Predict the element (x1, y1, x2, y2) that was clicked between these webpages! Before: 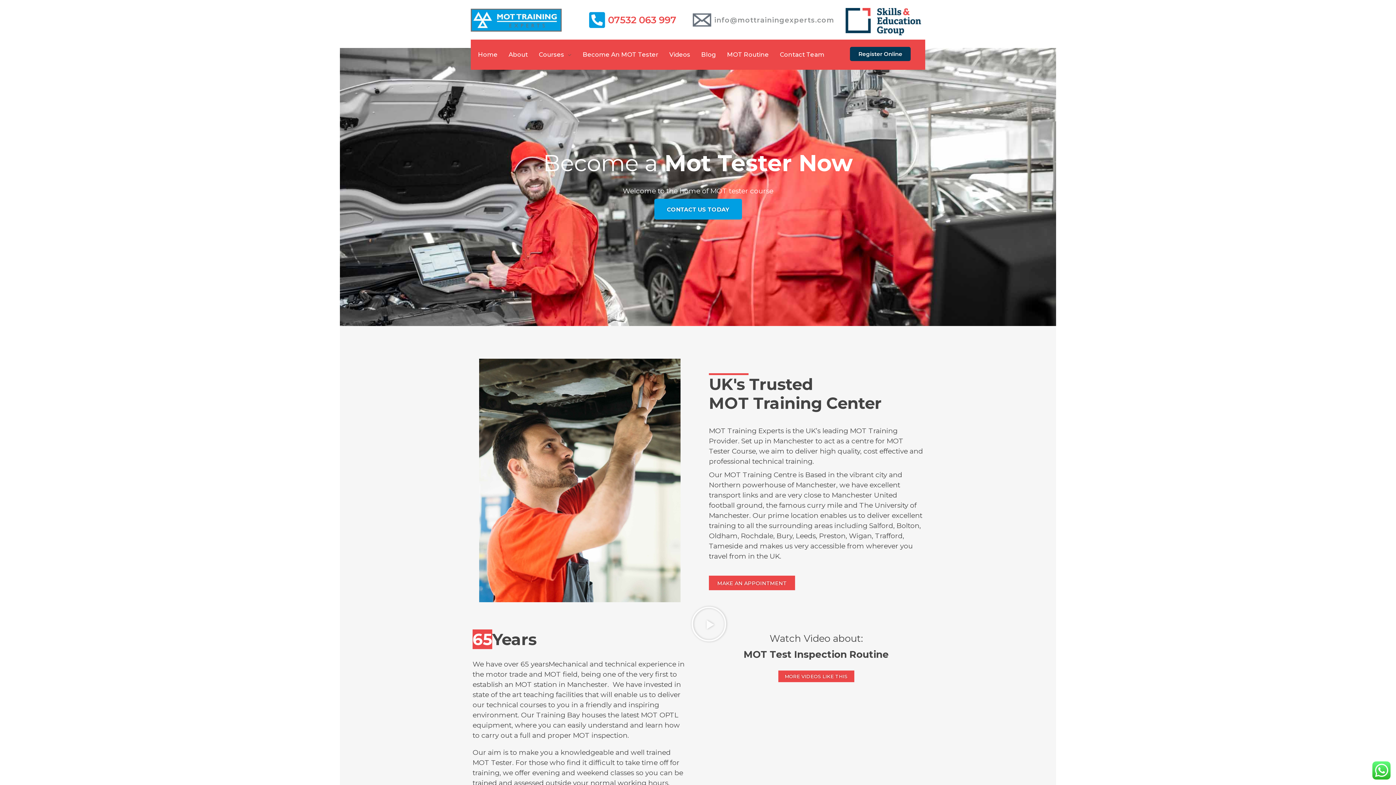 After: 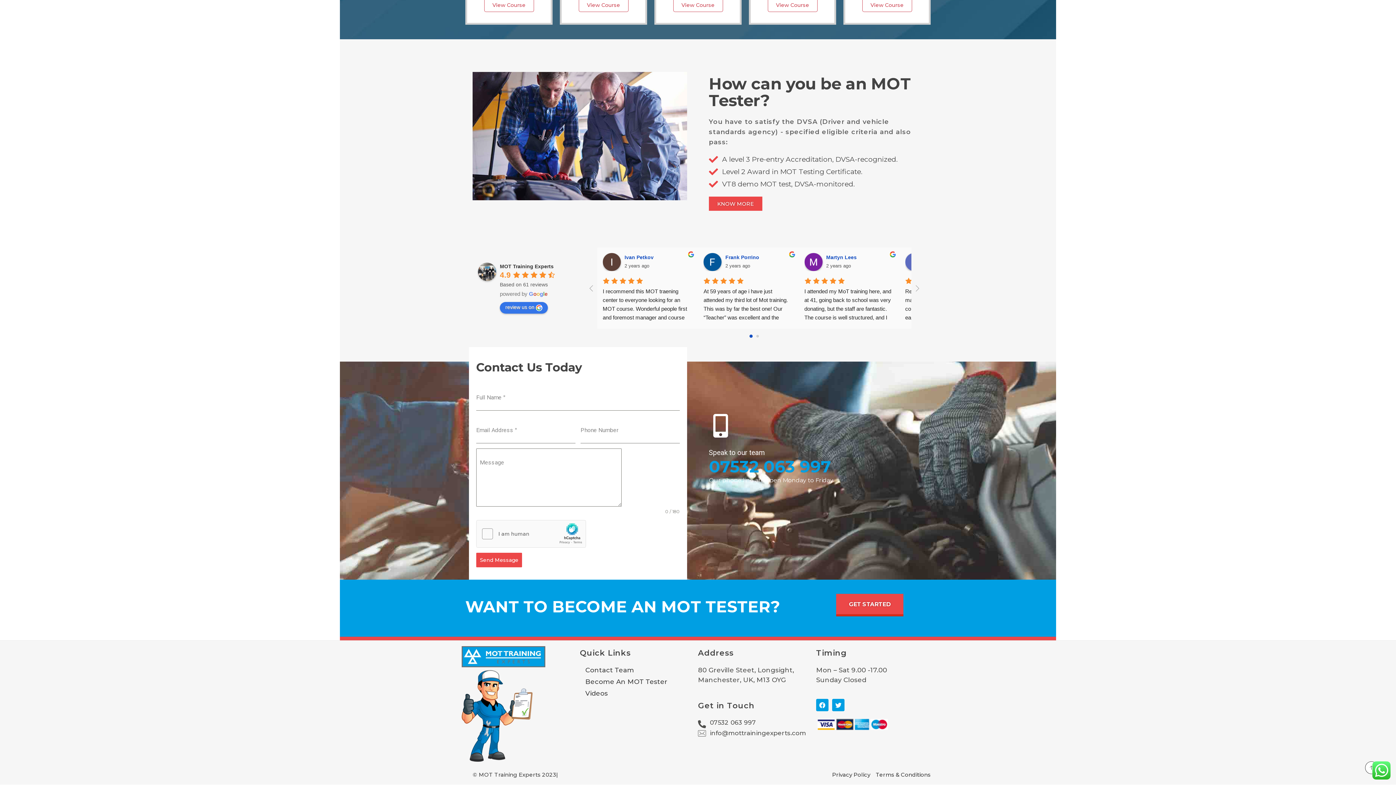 Action: bbox: (709, 576, 795, 590) label: MAKE AN APPOINTMENT